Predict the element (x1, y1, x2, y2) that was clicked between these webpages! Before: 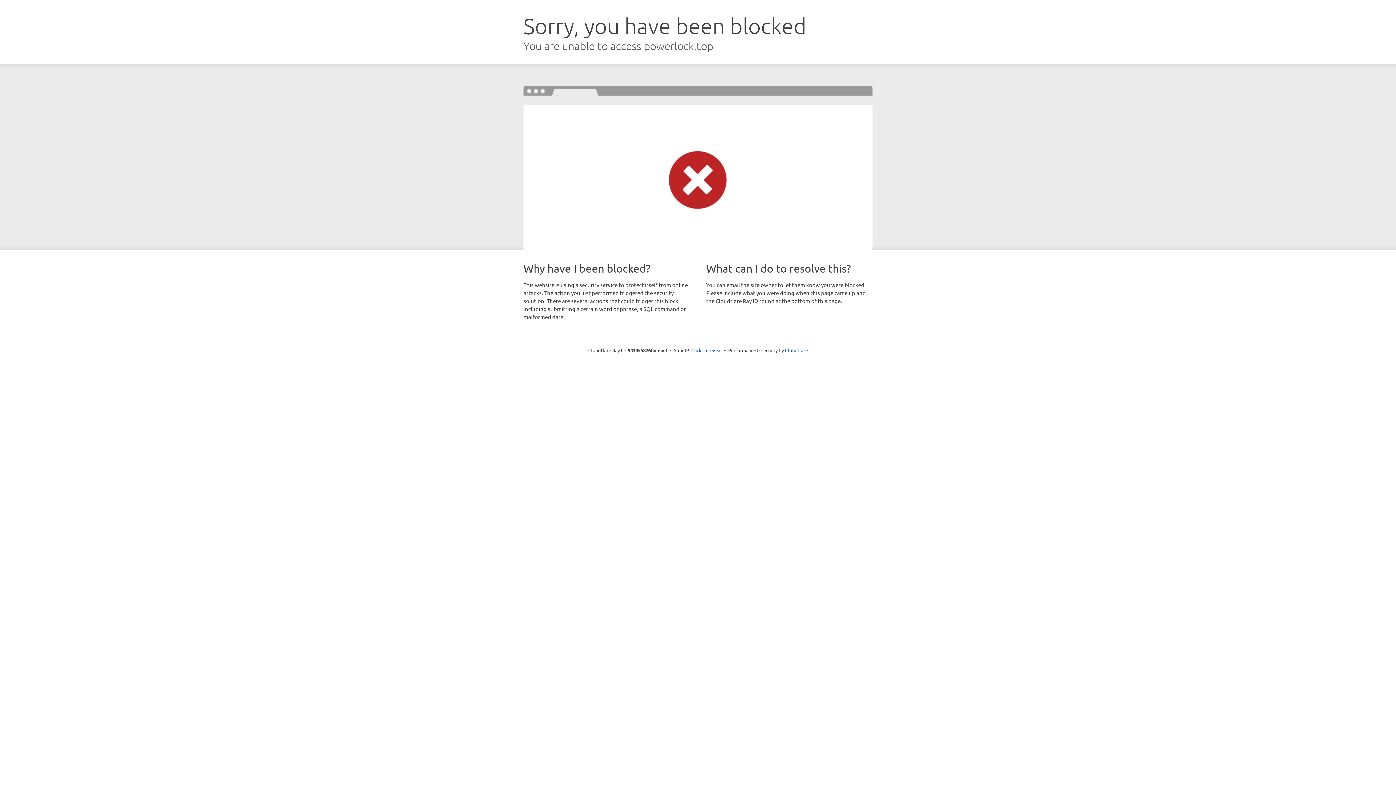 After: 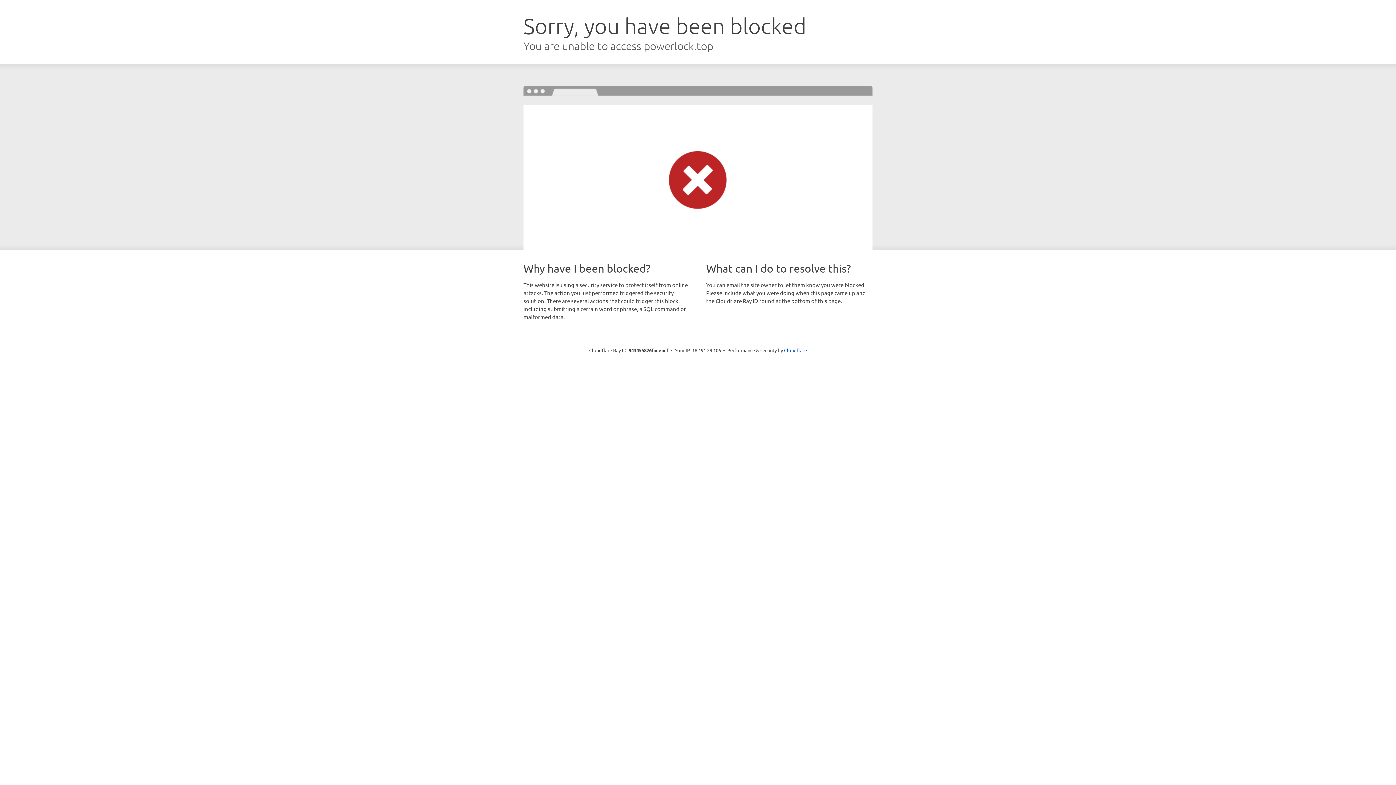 Action: label: Click to reveal bbox: (691, 346, 722, 353)